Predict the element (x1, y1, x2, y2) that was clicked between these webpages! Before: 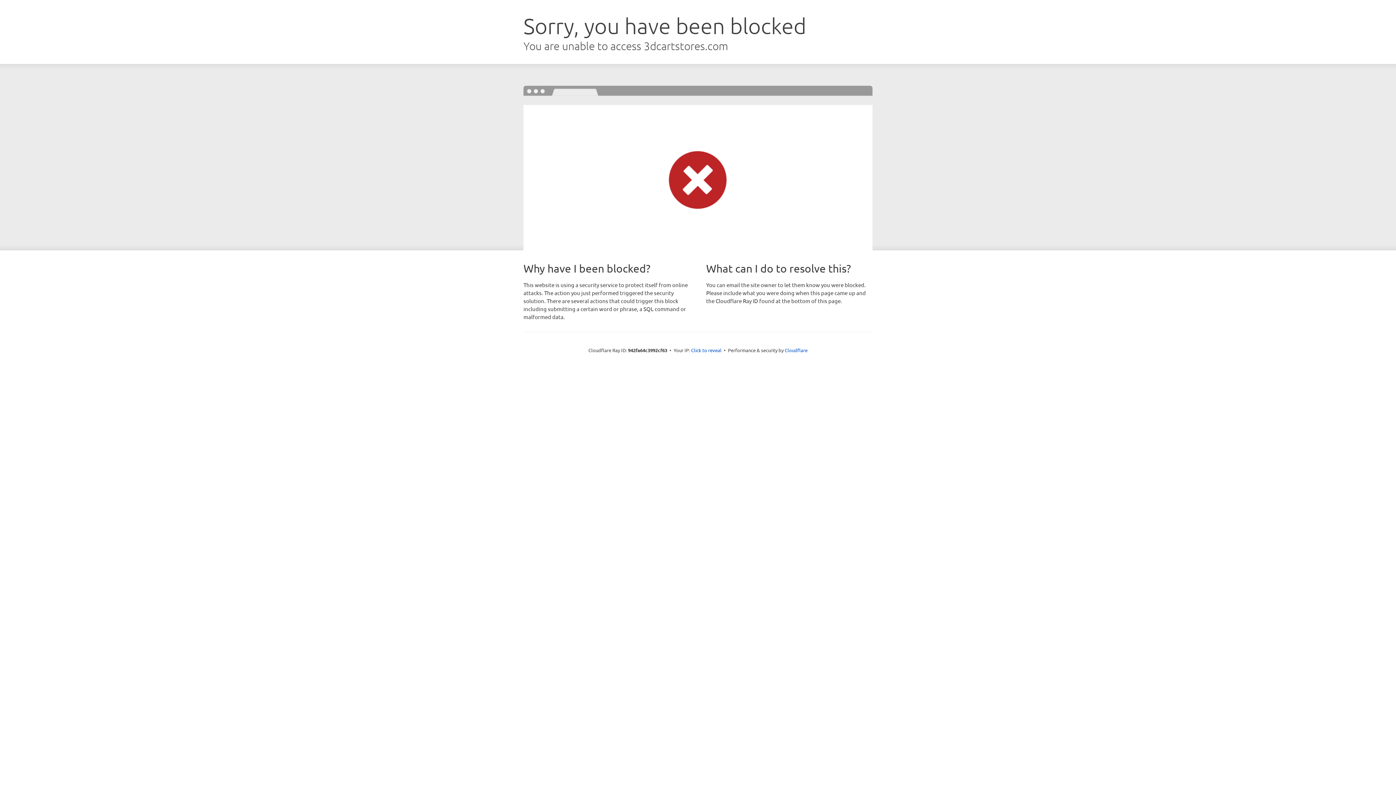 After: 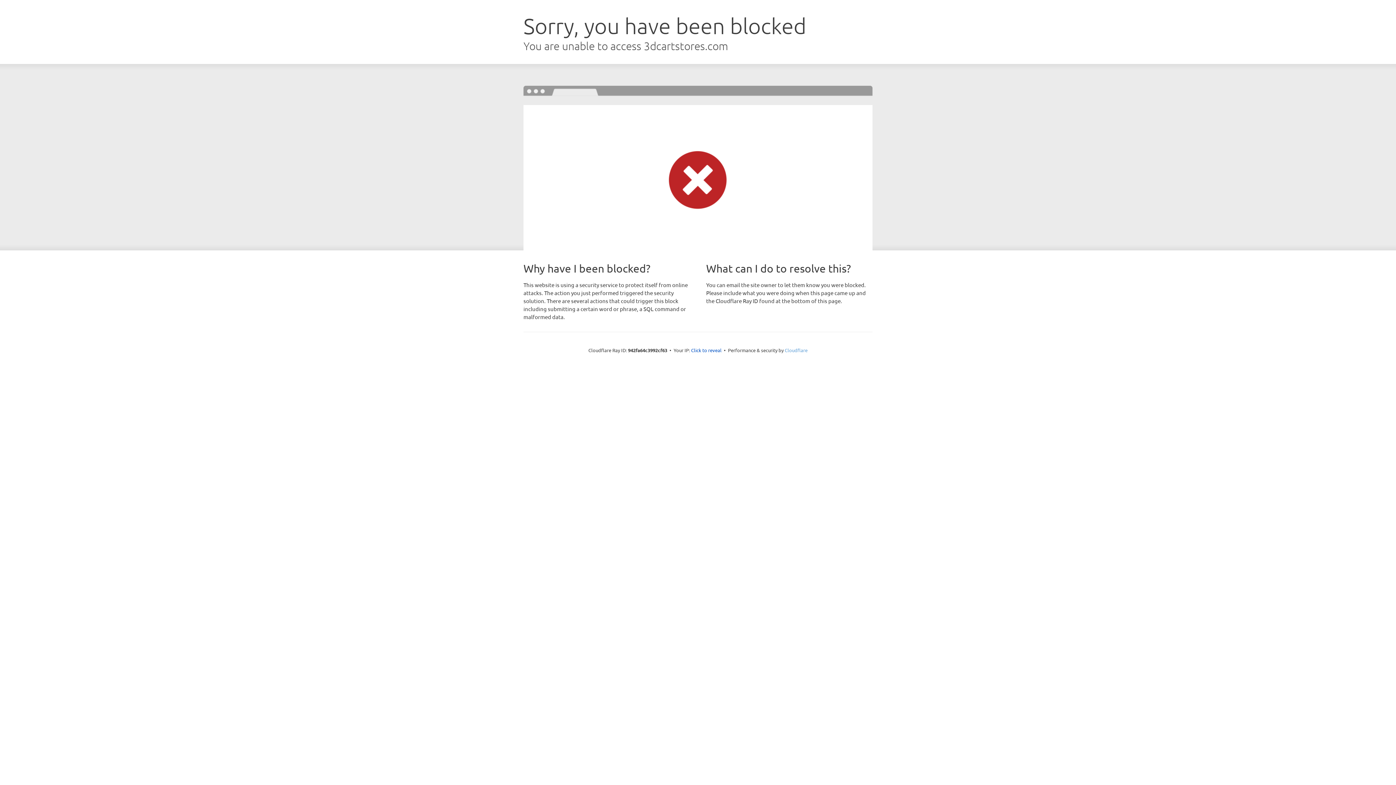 Action: bbox: (784, 347, 807, 353) label: Cloudflare